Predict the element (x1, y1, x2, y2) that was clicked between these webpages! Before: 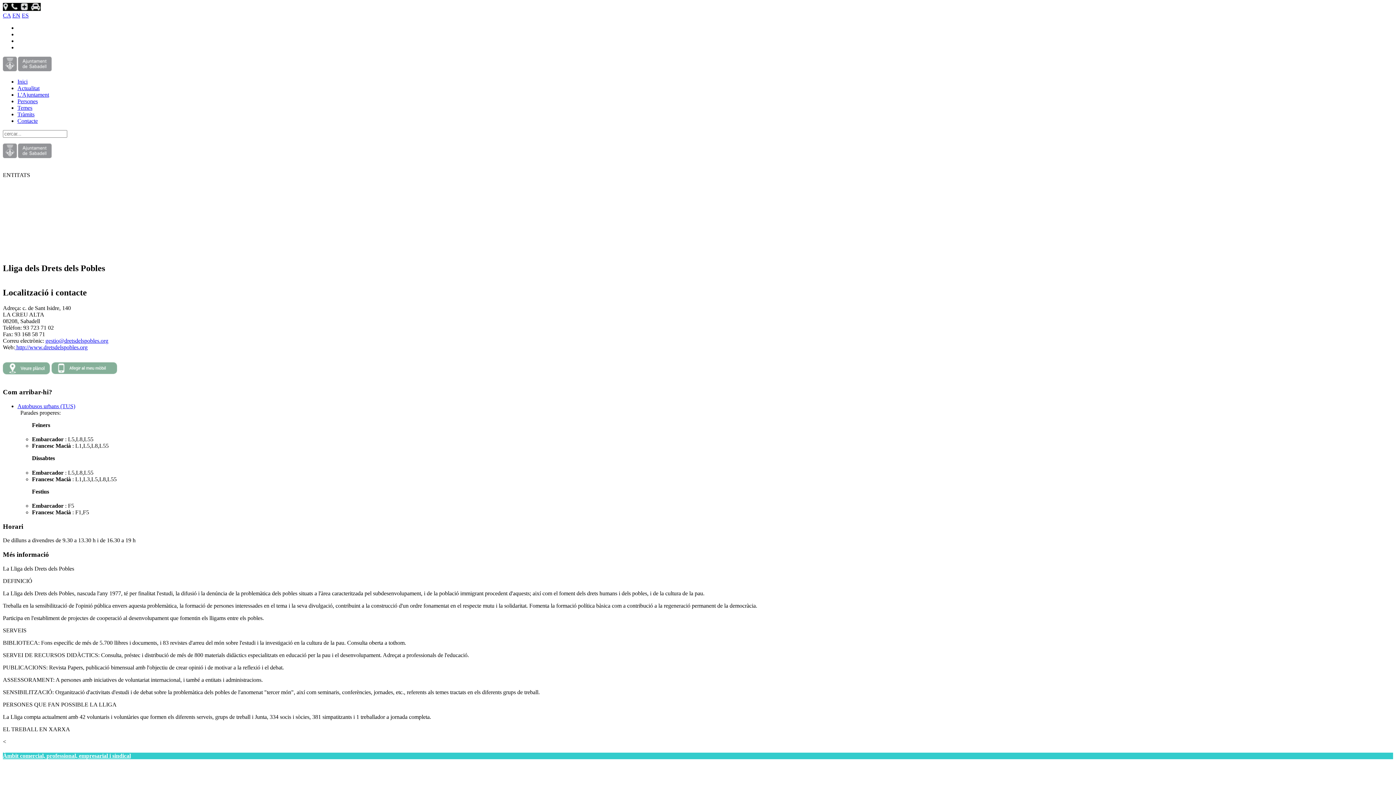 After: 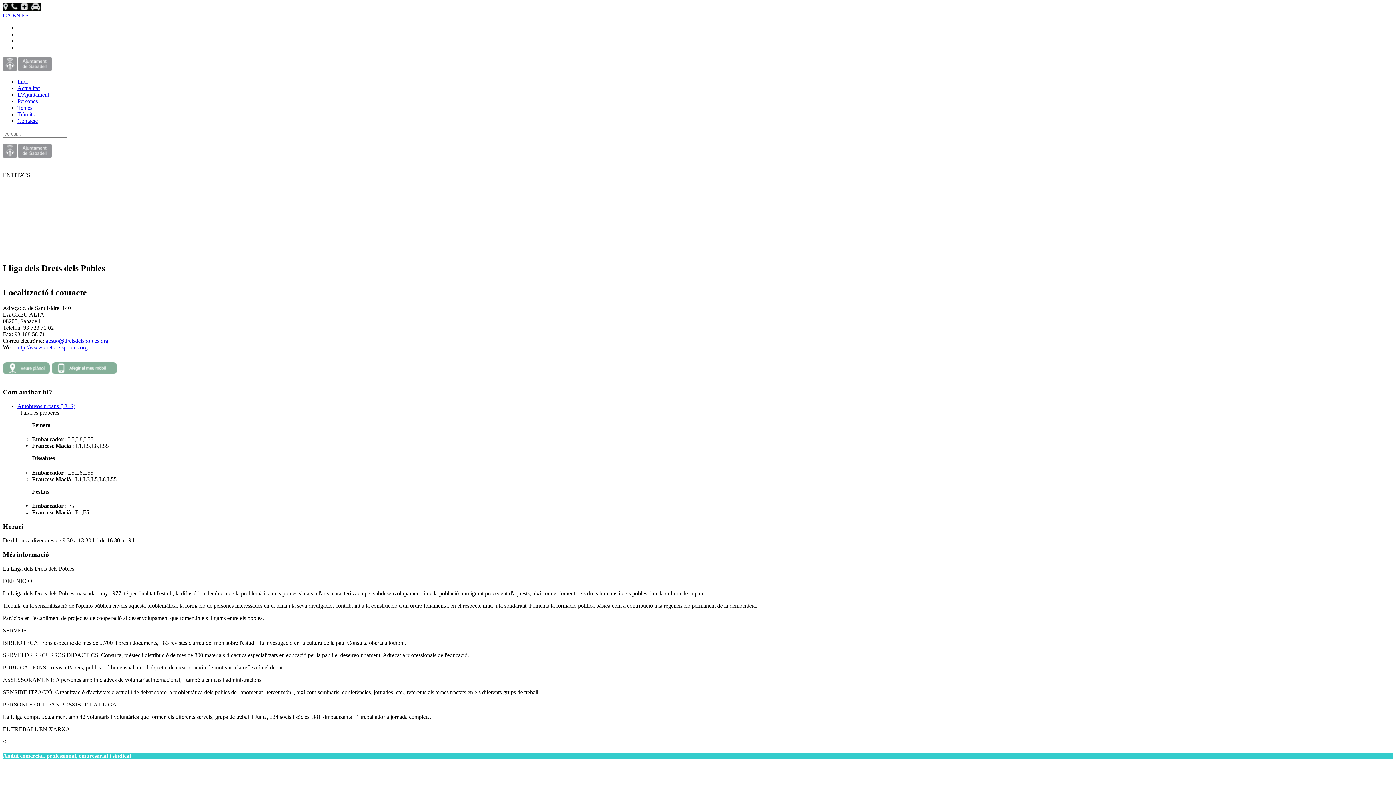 Action: label: Autobusos urbans (TUS)
 bbox: (17, 403, 75, 409)